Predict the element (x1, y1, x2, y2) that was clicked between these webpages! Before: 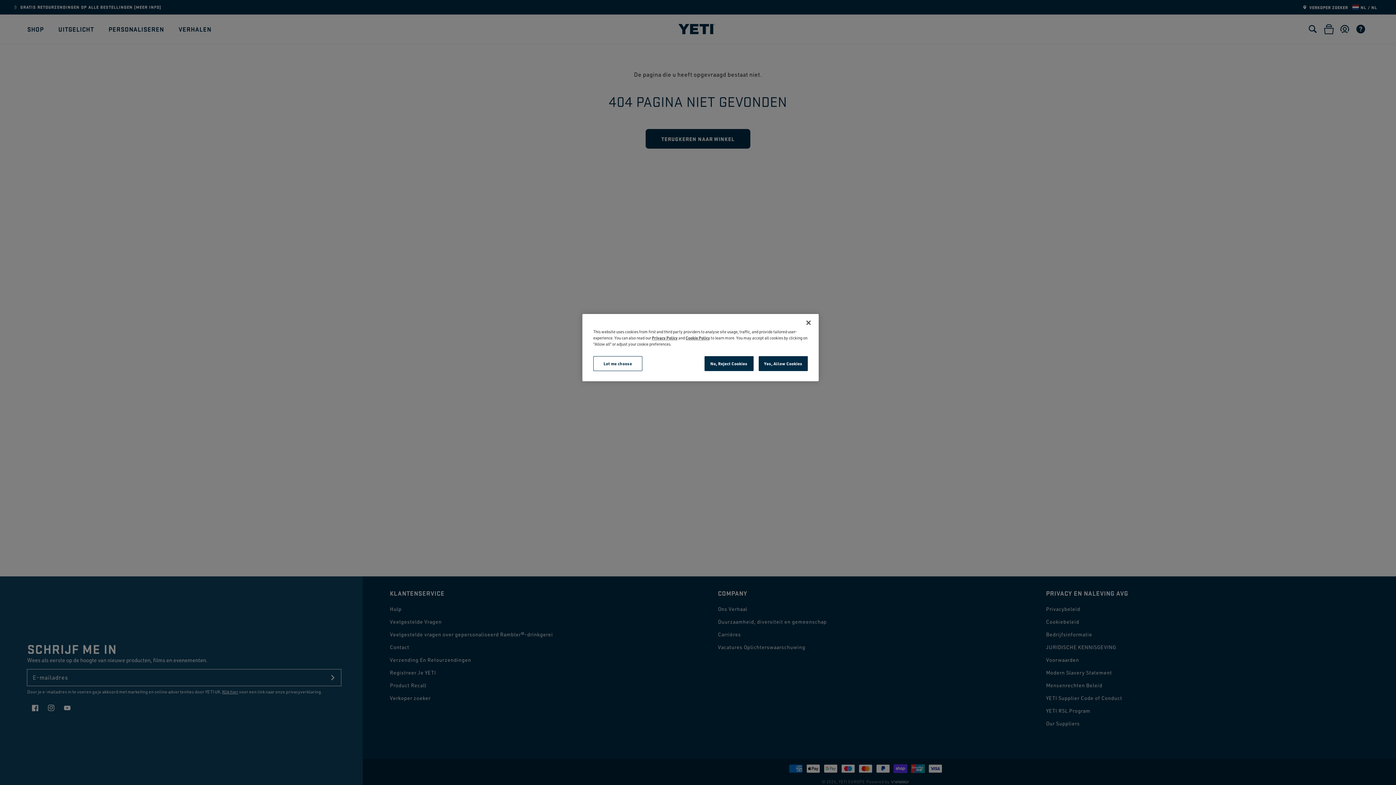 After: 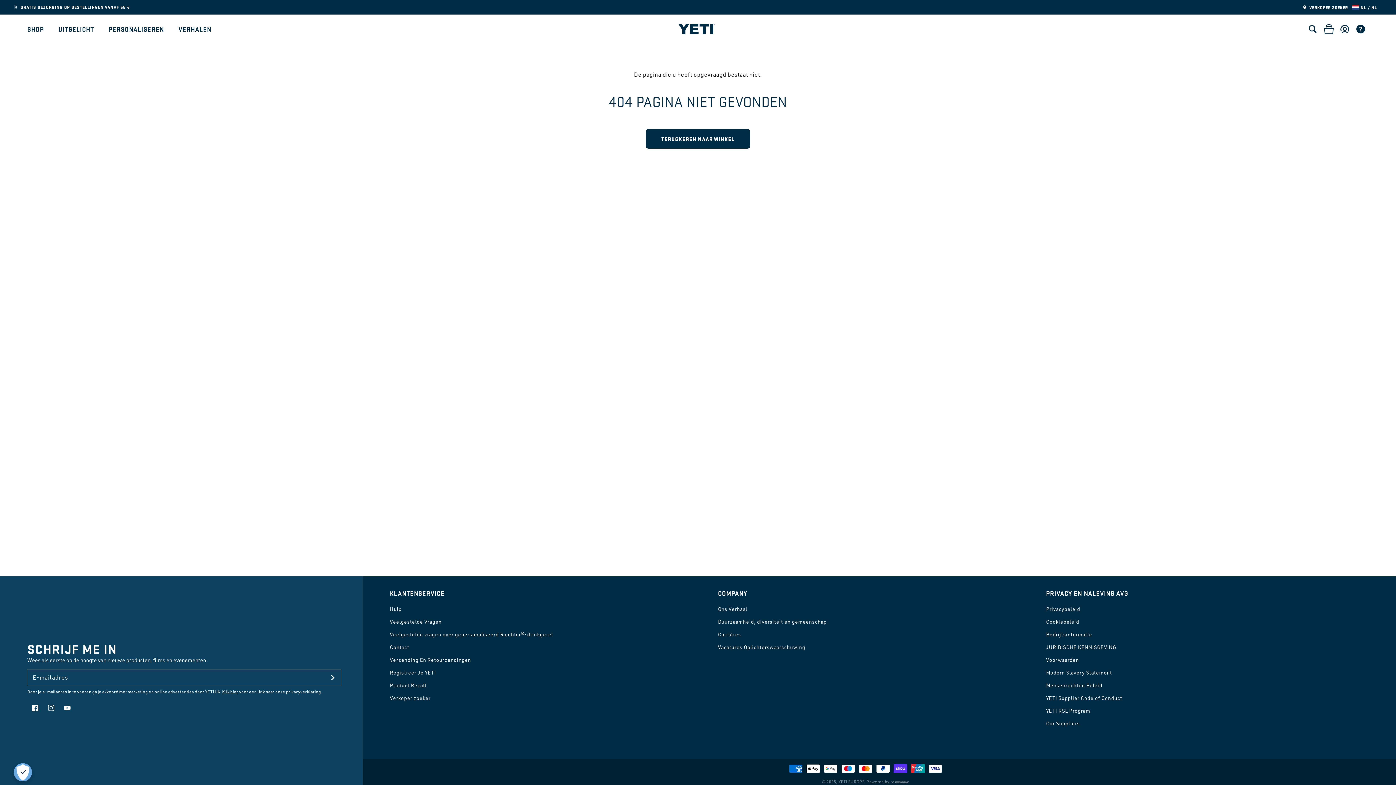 Action: bbox: (800, 314, 816, 330) label: Close